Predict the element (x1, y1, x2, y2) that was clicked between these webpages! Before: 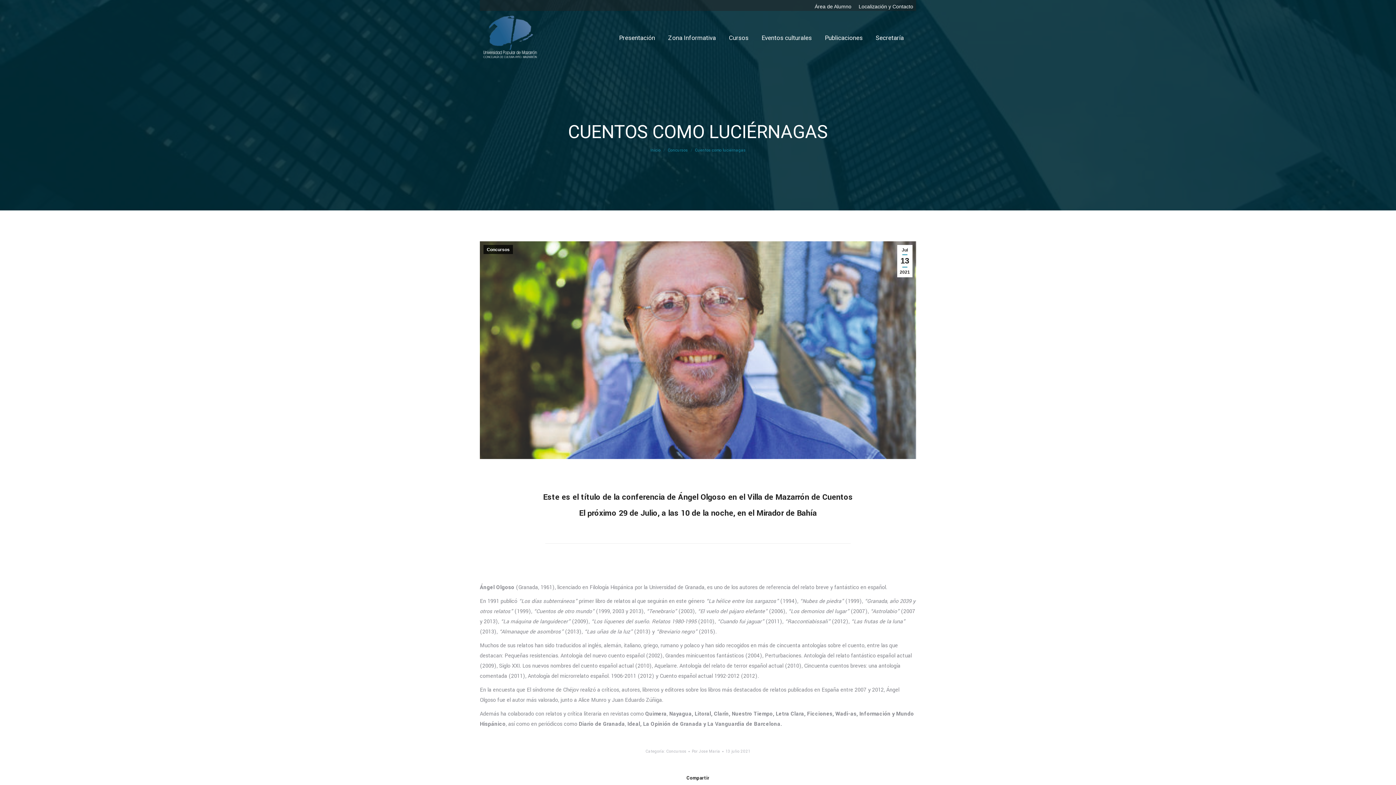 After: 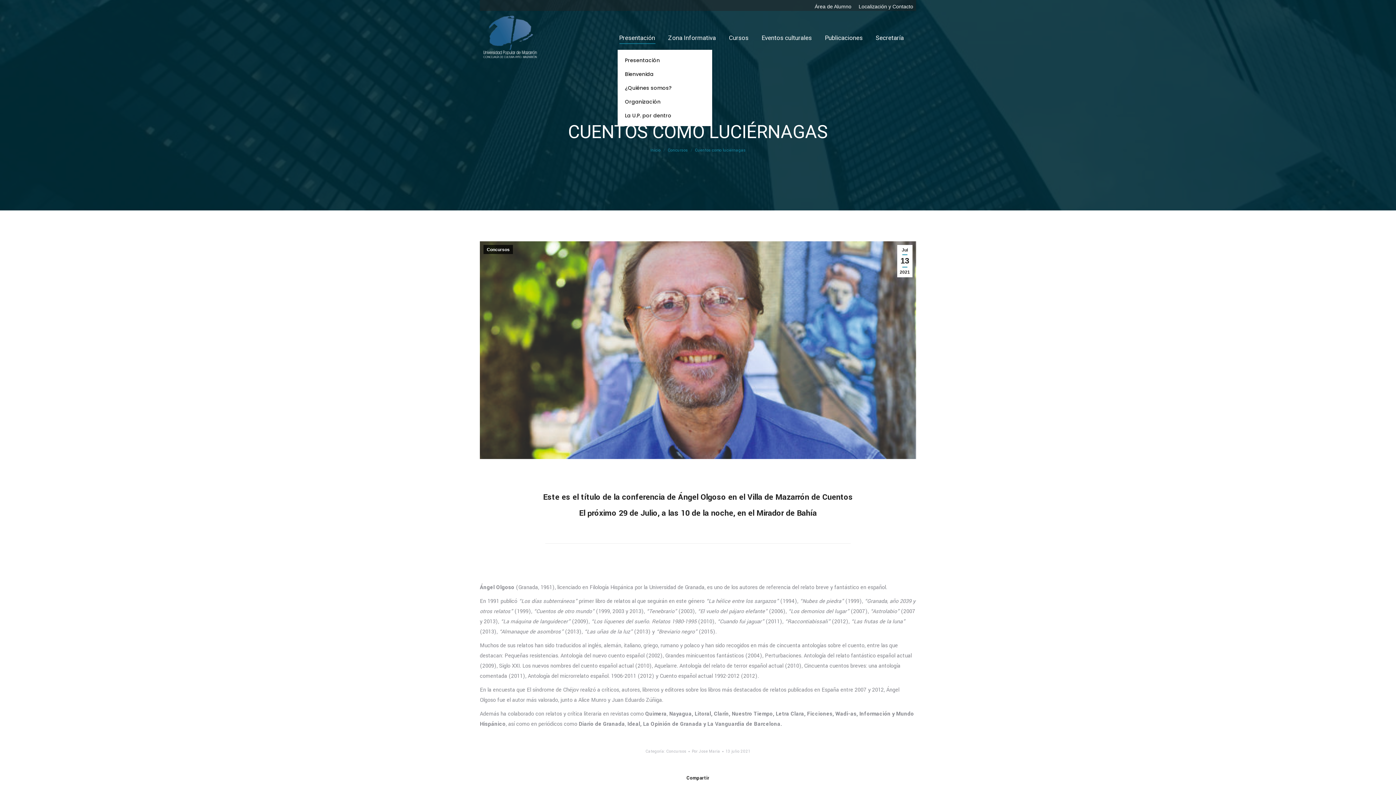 Action: label: Presentación bbox: (617, 32, 656, 43)